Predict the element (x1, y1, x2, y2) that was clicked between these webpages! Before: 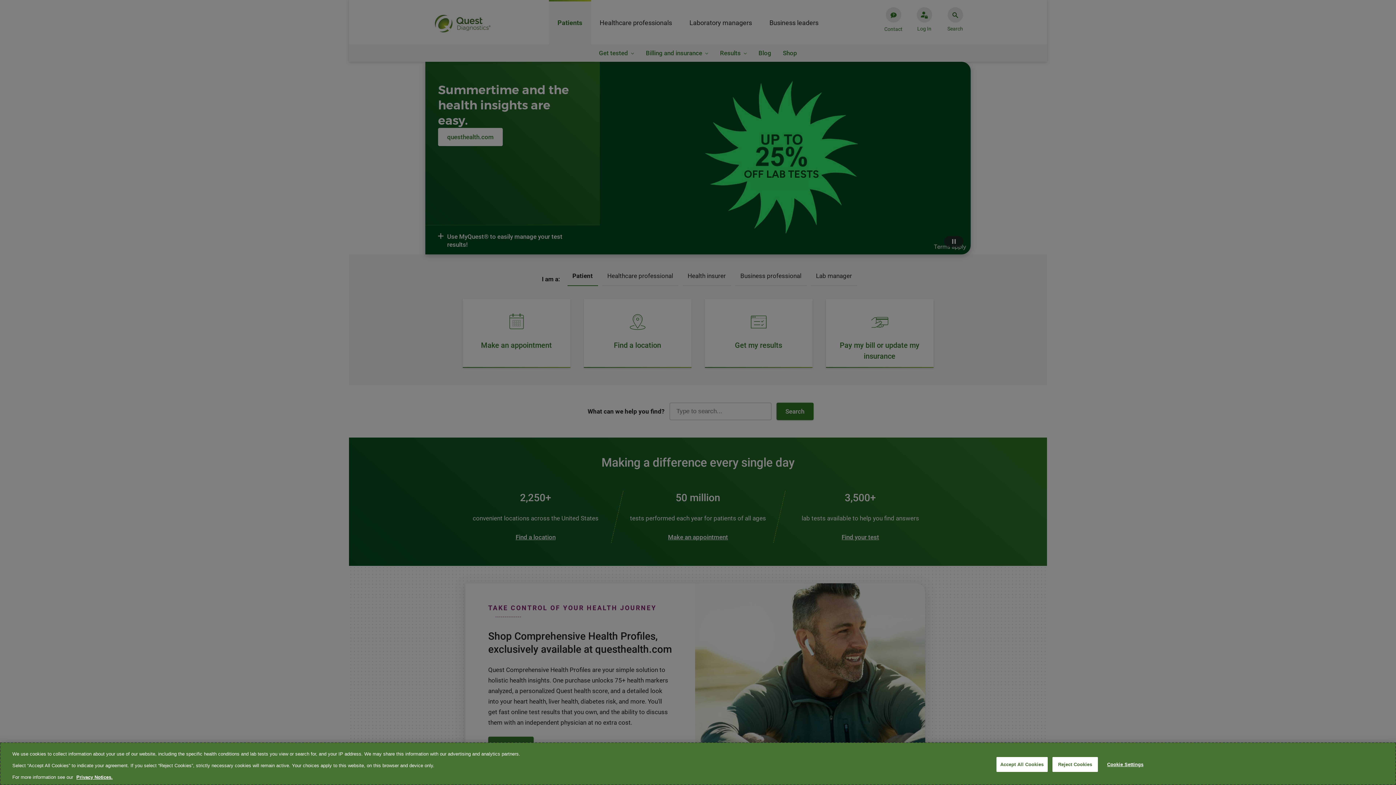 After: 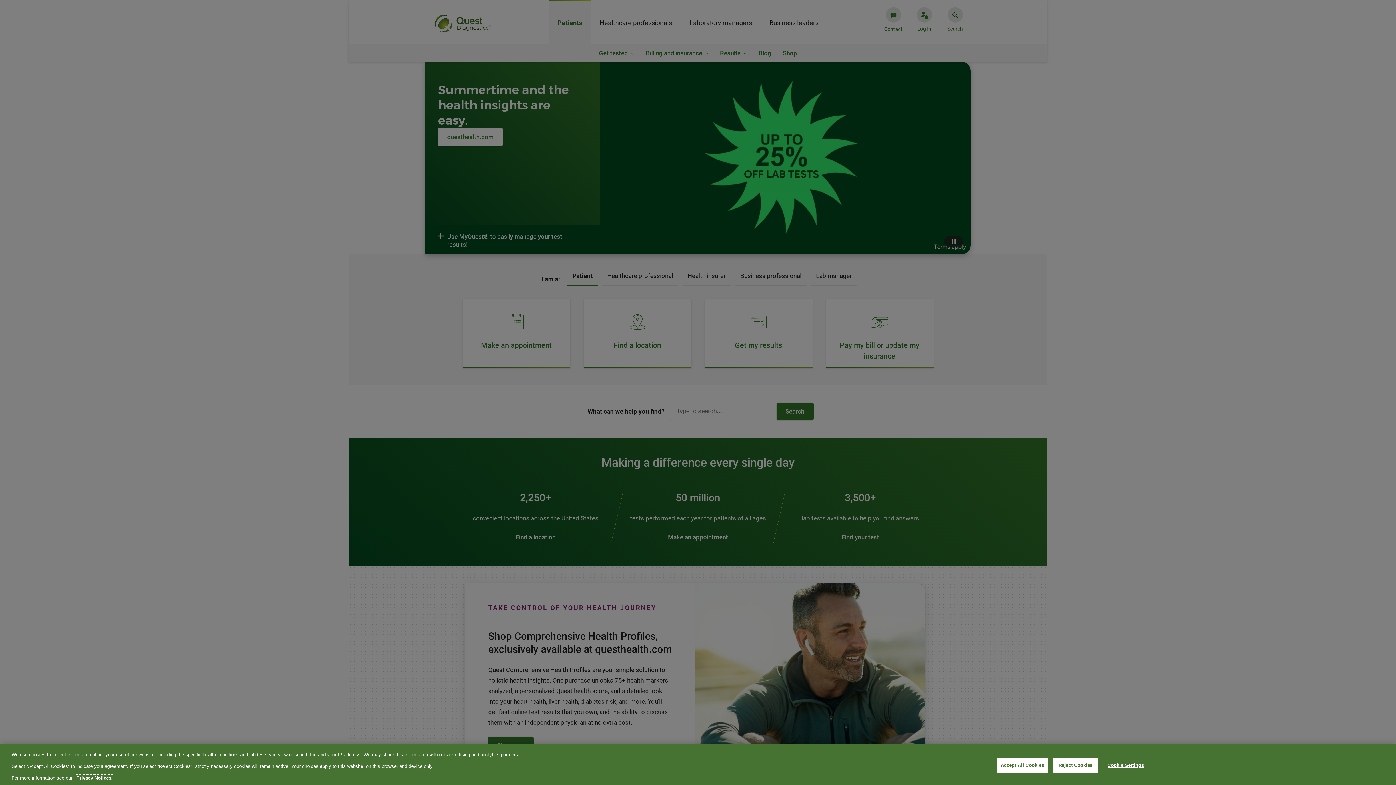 Action: bbox: (76, 774, 112, 780) label: More information about your privacy, opens in a new tab